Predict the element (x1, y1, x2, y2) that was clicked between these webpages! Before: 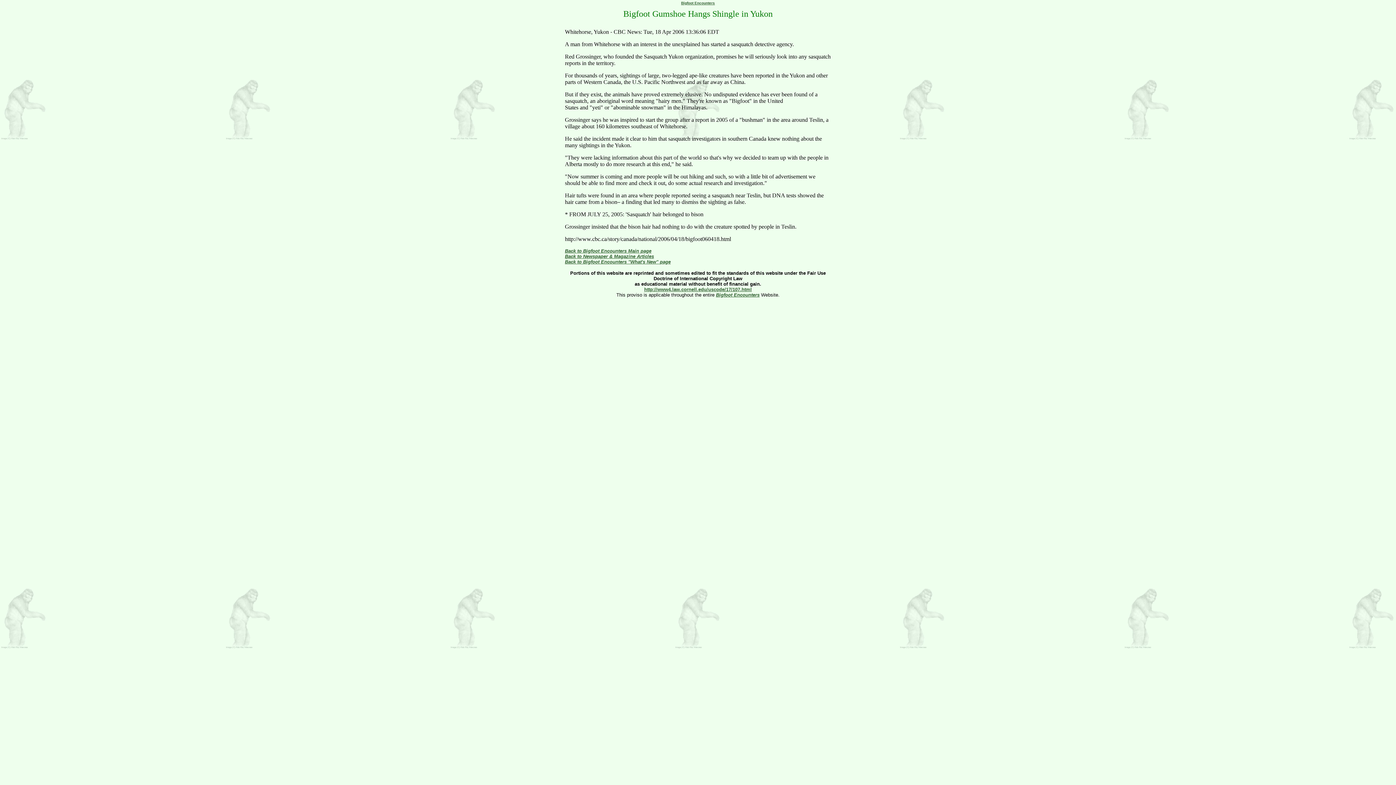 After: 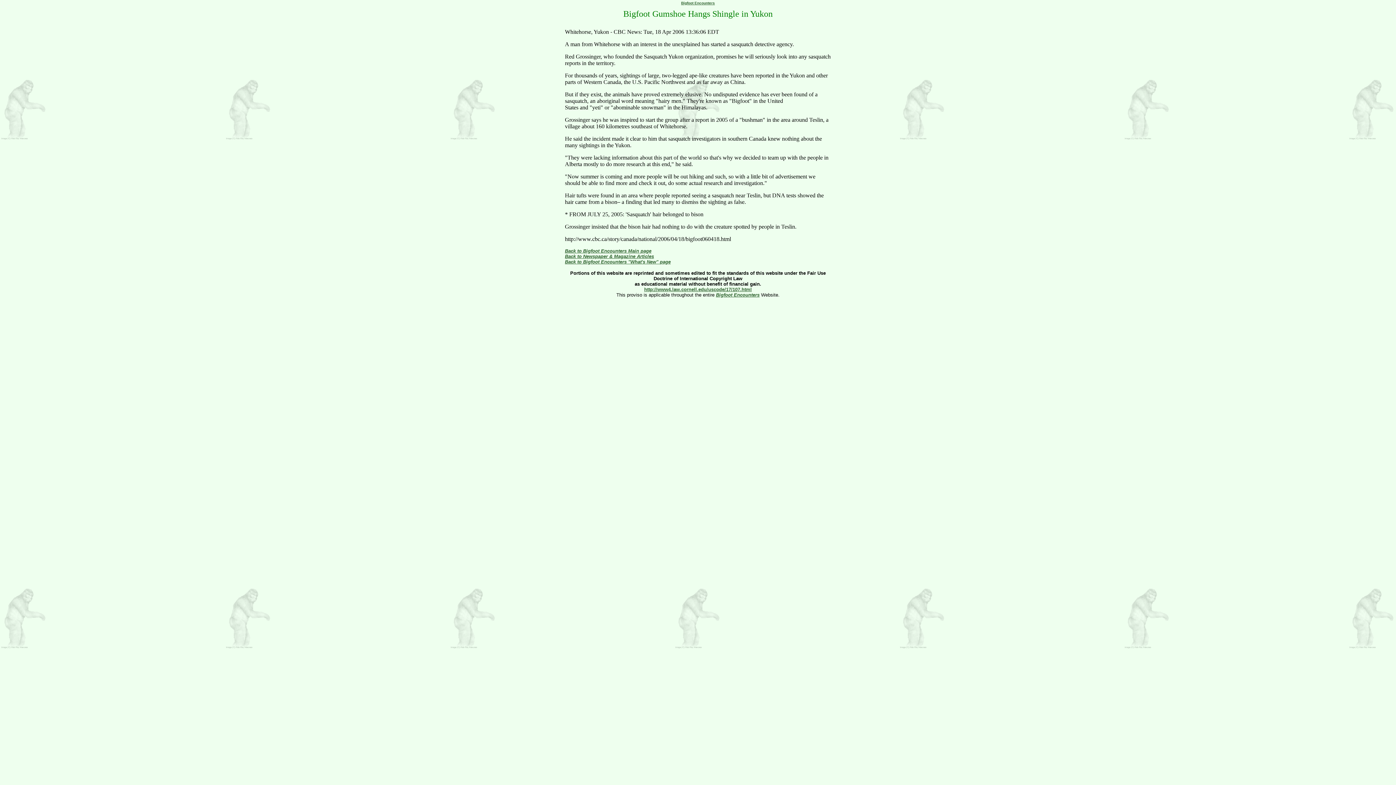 Action: bbox: (0, 294, 0, 300)